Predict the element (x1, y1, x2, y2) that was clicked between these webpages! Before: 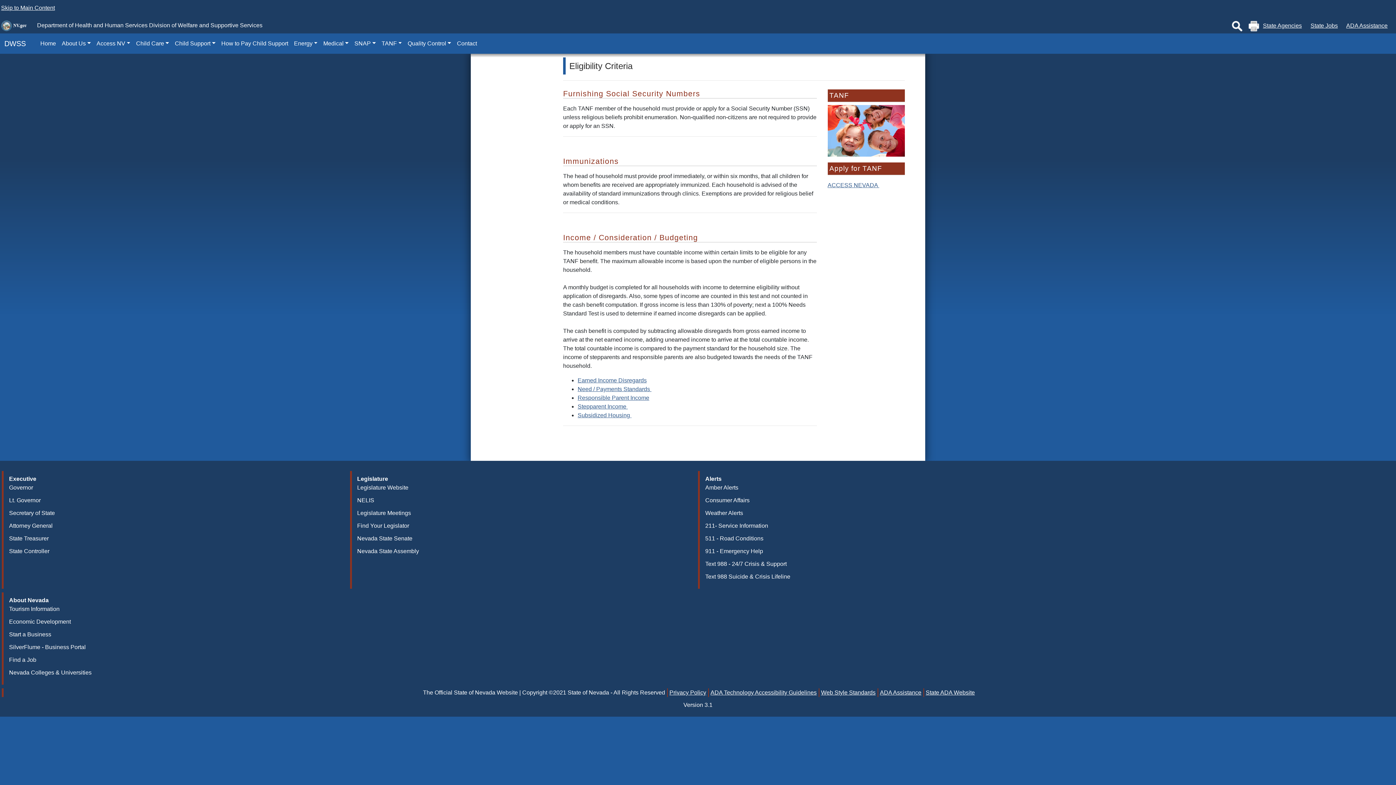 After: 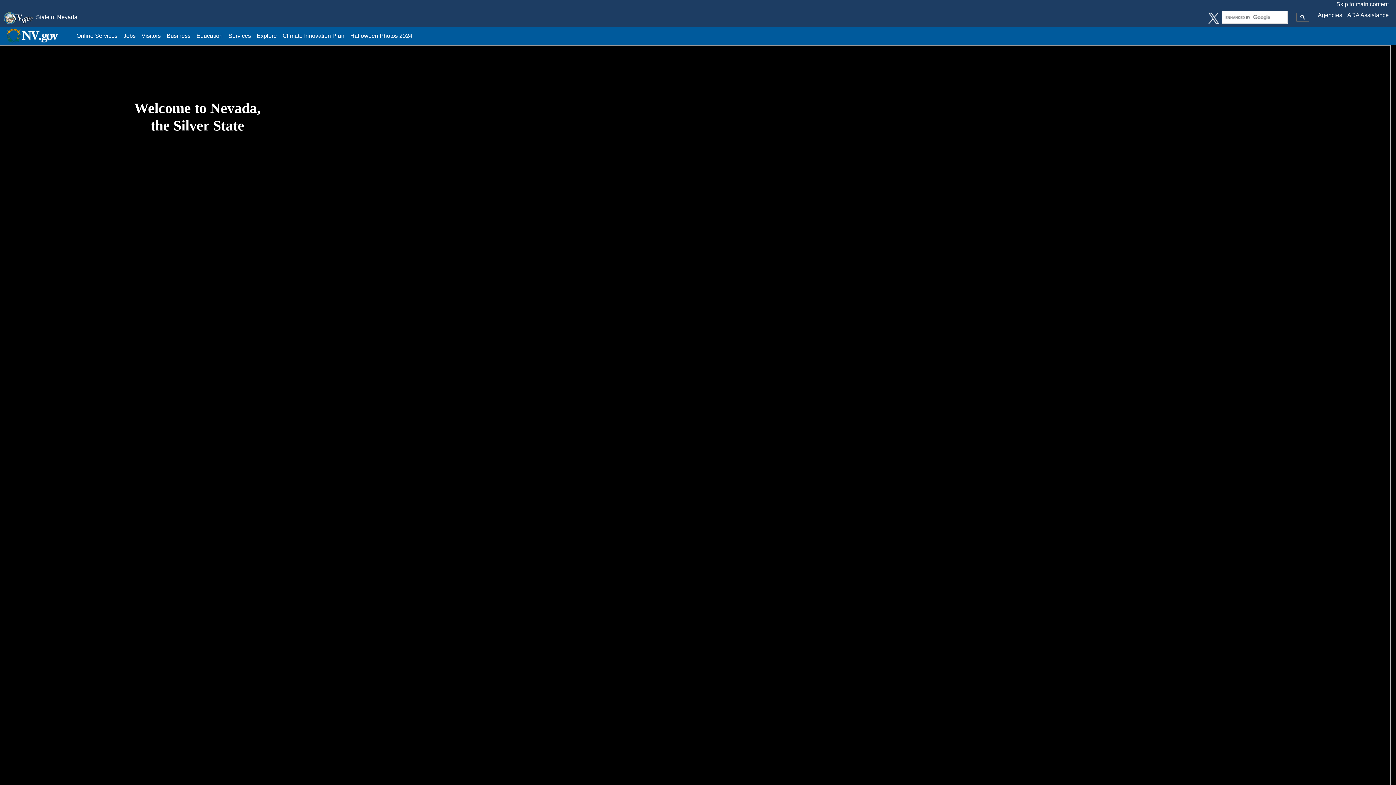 Action: bbox: (1, 22, 28, 28)